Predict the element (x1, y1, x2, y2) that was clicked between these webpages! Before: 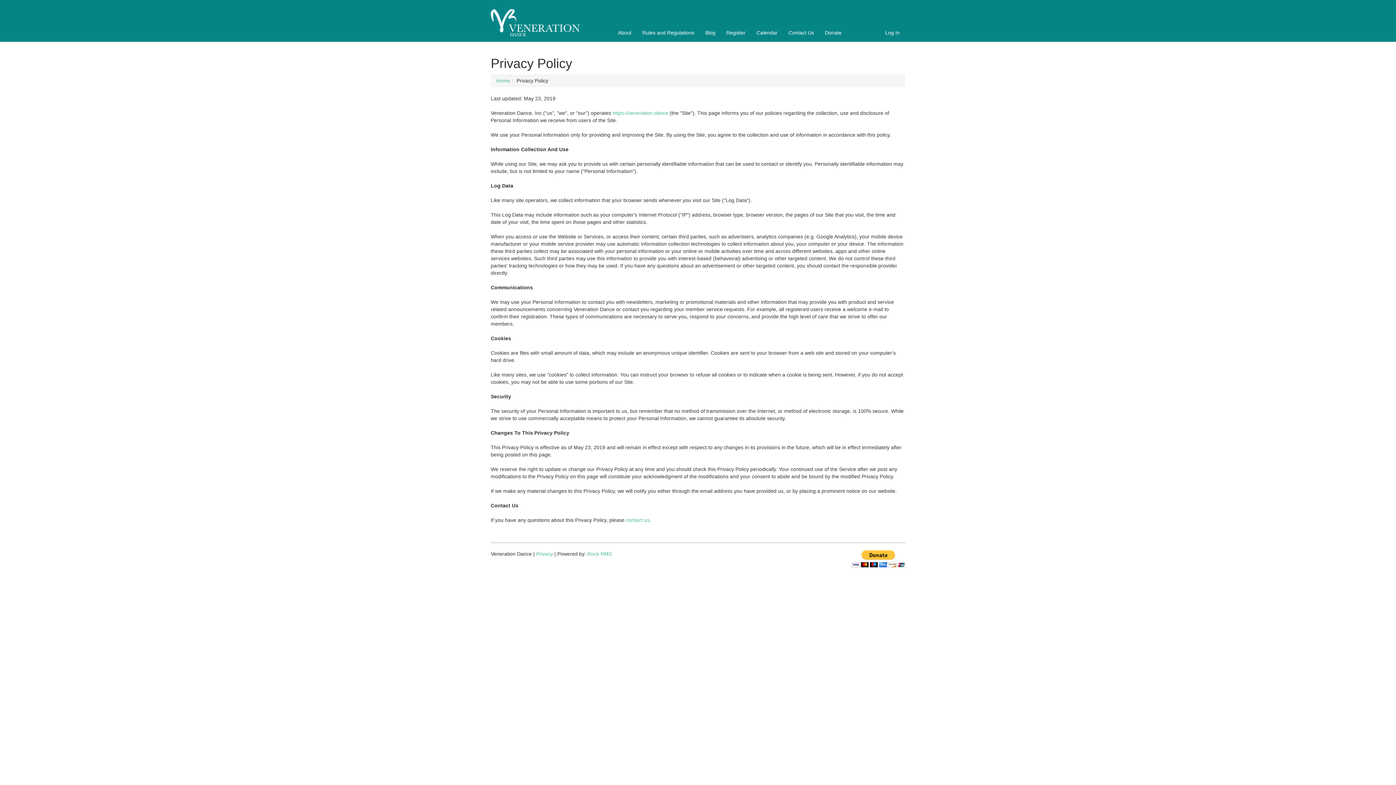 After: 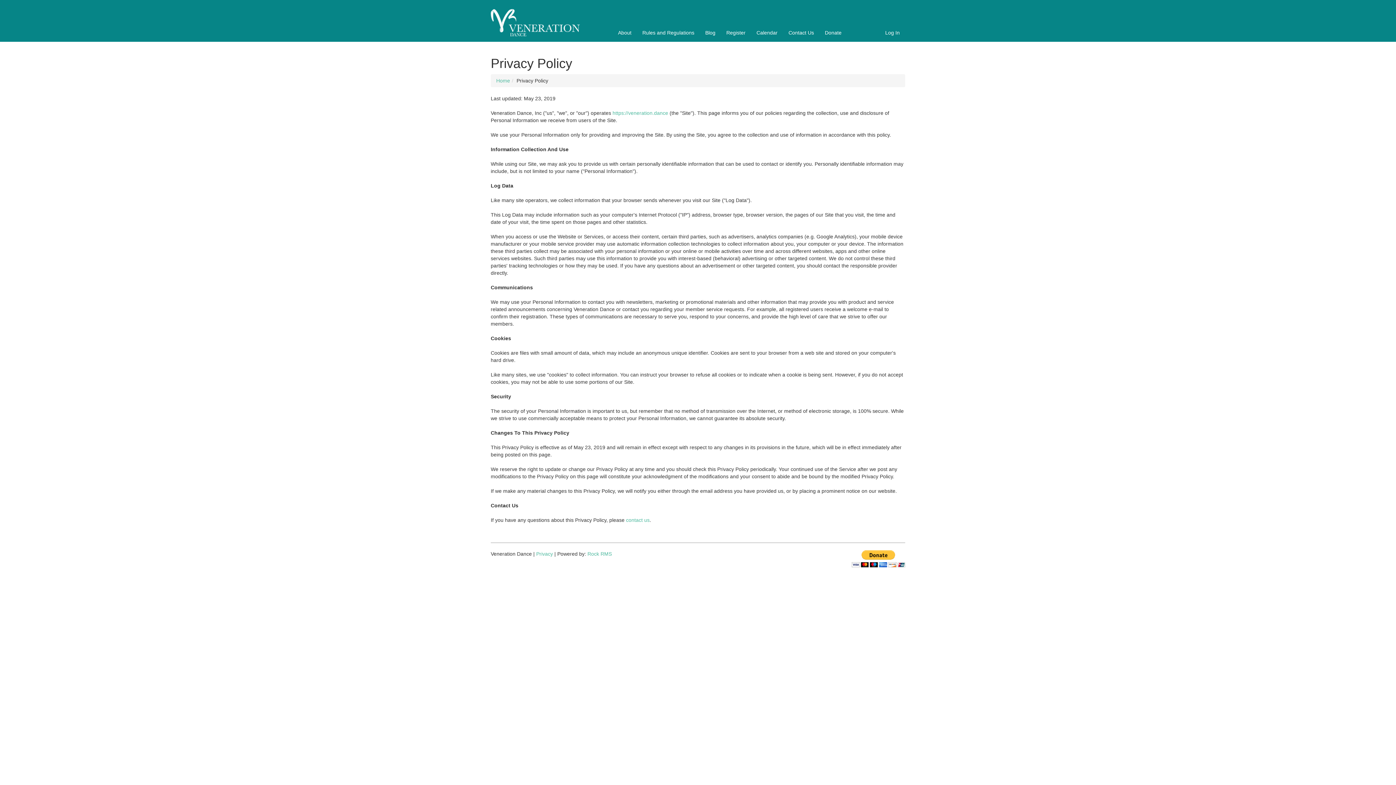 Action: bbox: (536, 551, 553, 557) label: Privacy